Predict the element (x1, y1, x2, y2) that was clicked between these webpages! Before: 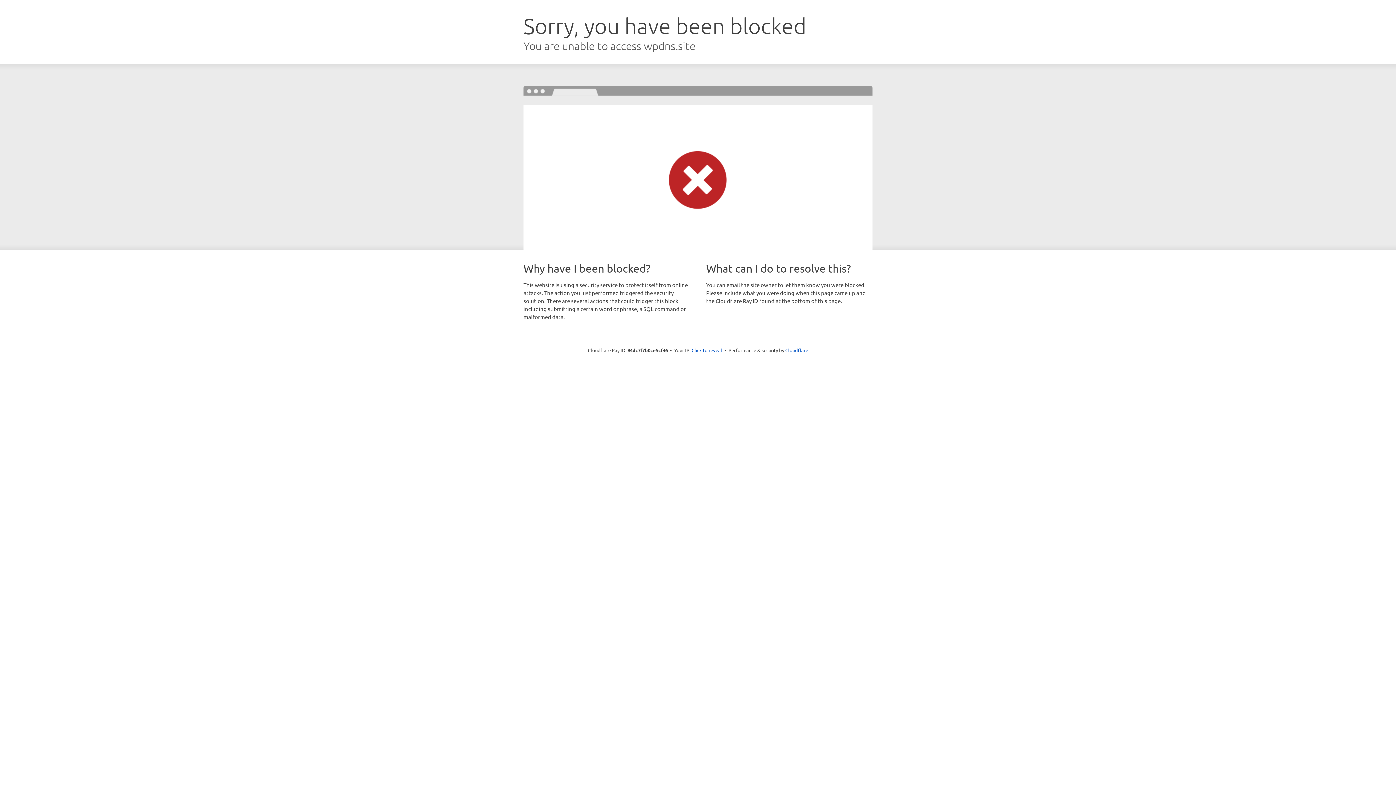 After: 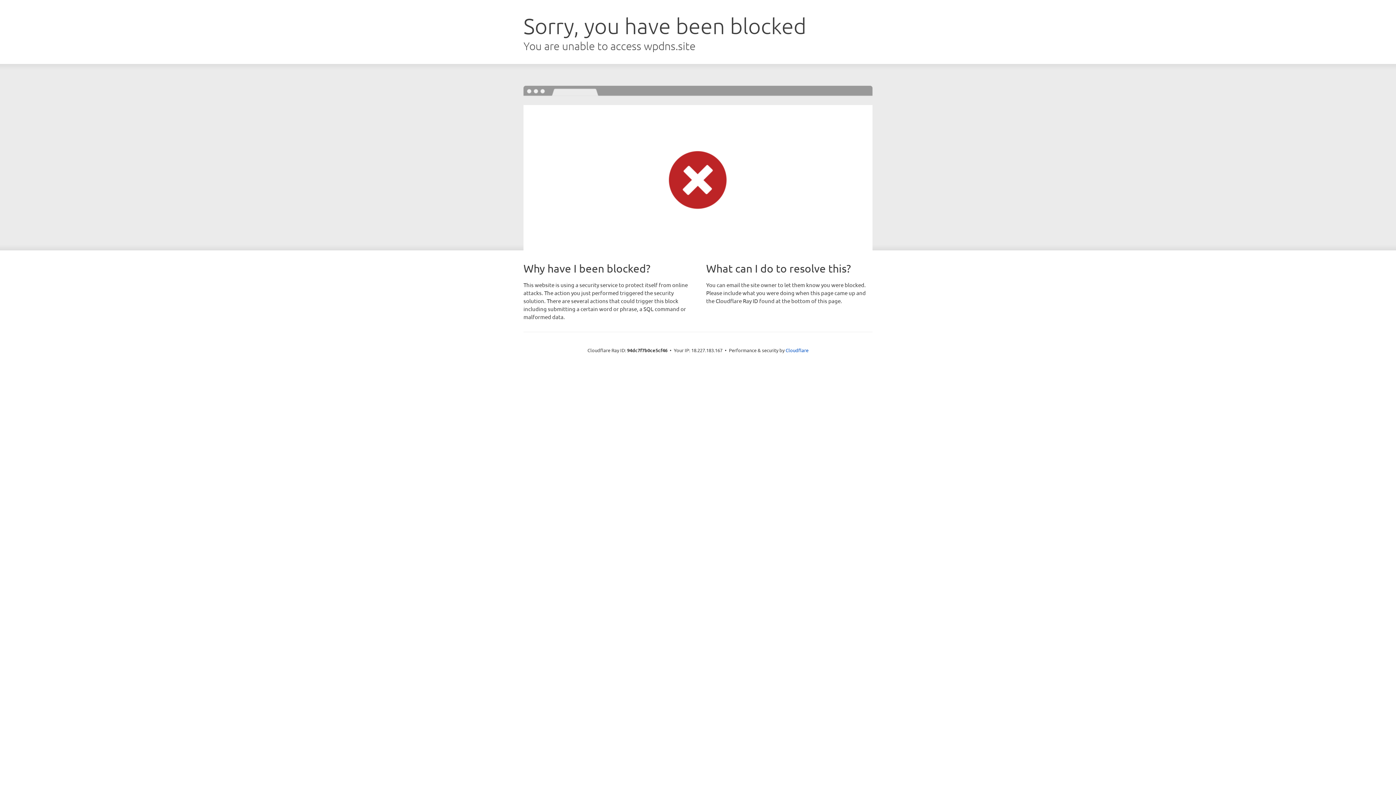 Action: bbox: (691, 346, 722, 353) label: Click to reveal